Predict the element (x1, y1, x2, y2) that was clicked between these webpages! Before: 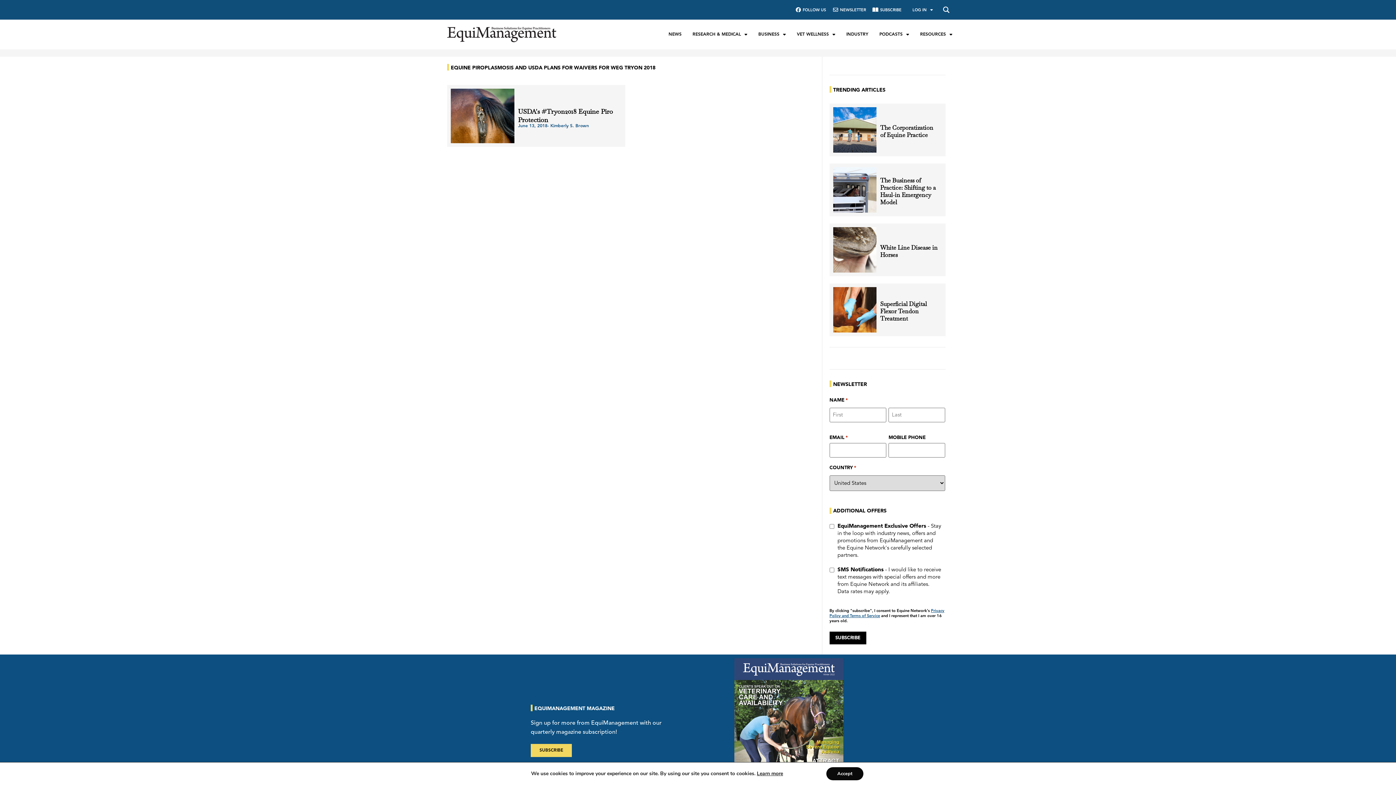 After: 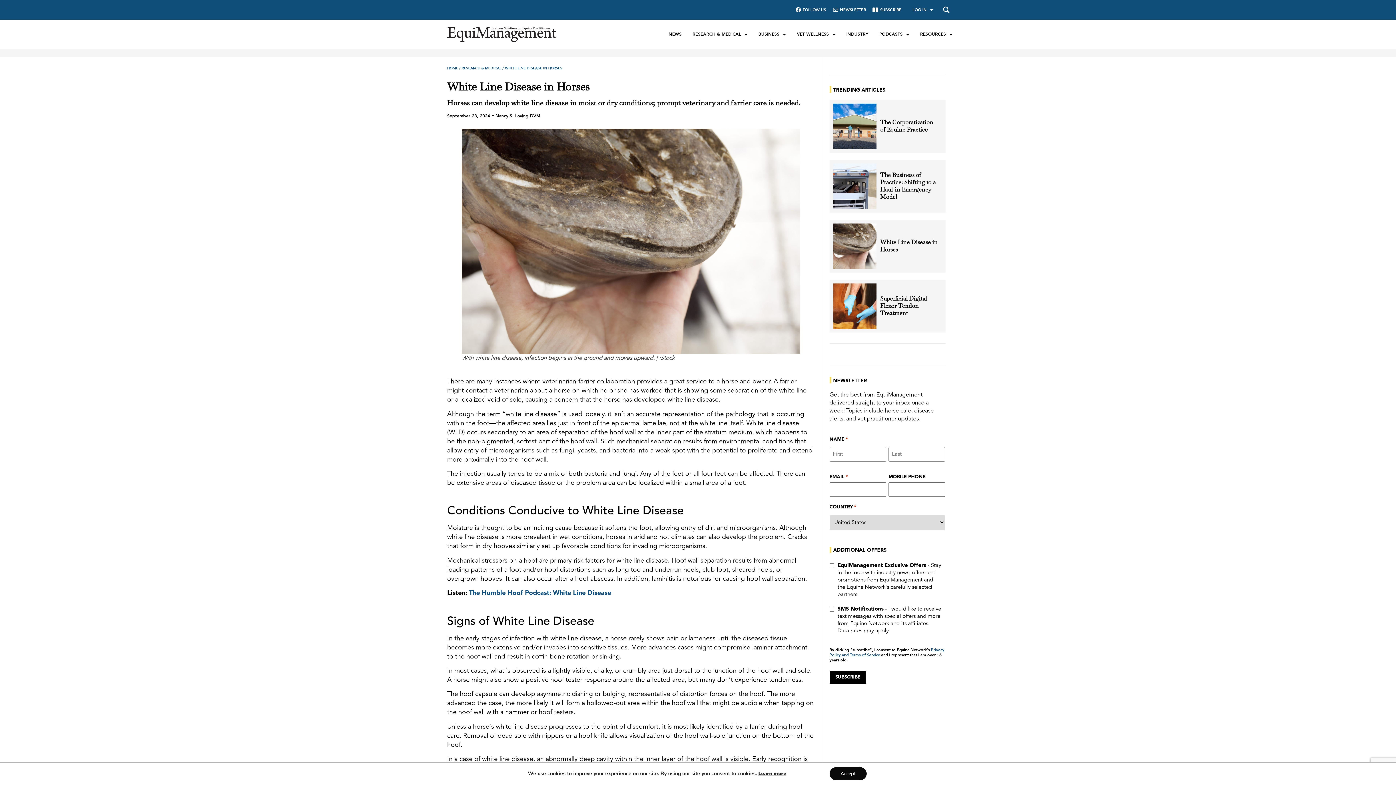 Action: bbox: (833, 227, 876, 272)